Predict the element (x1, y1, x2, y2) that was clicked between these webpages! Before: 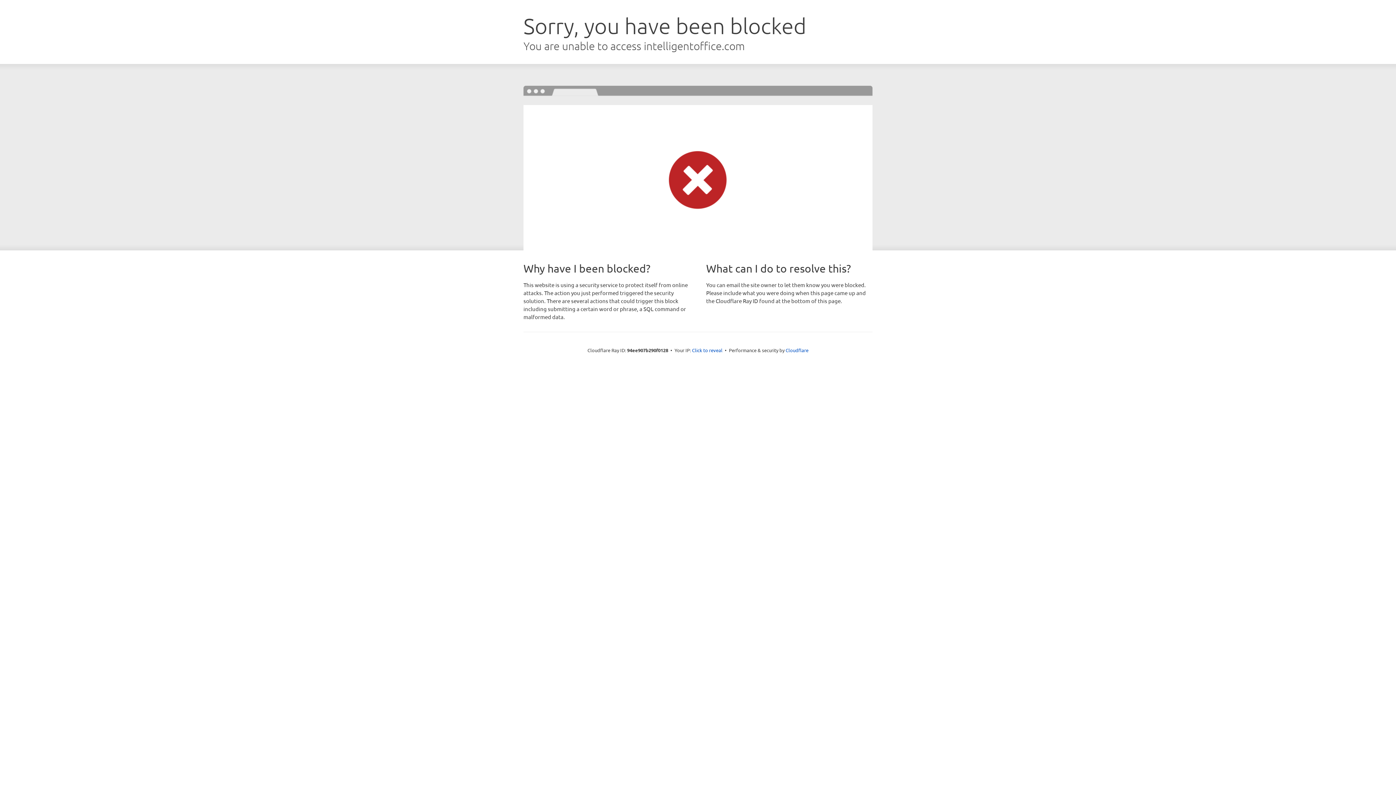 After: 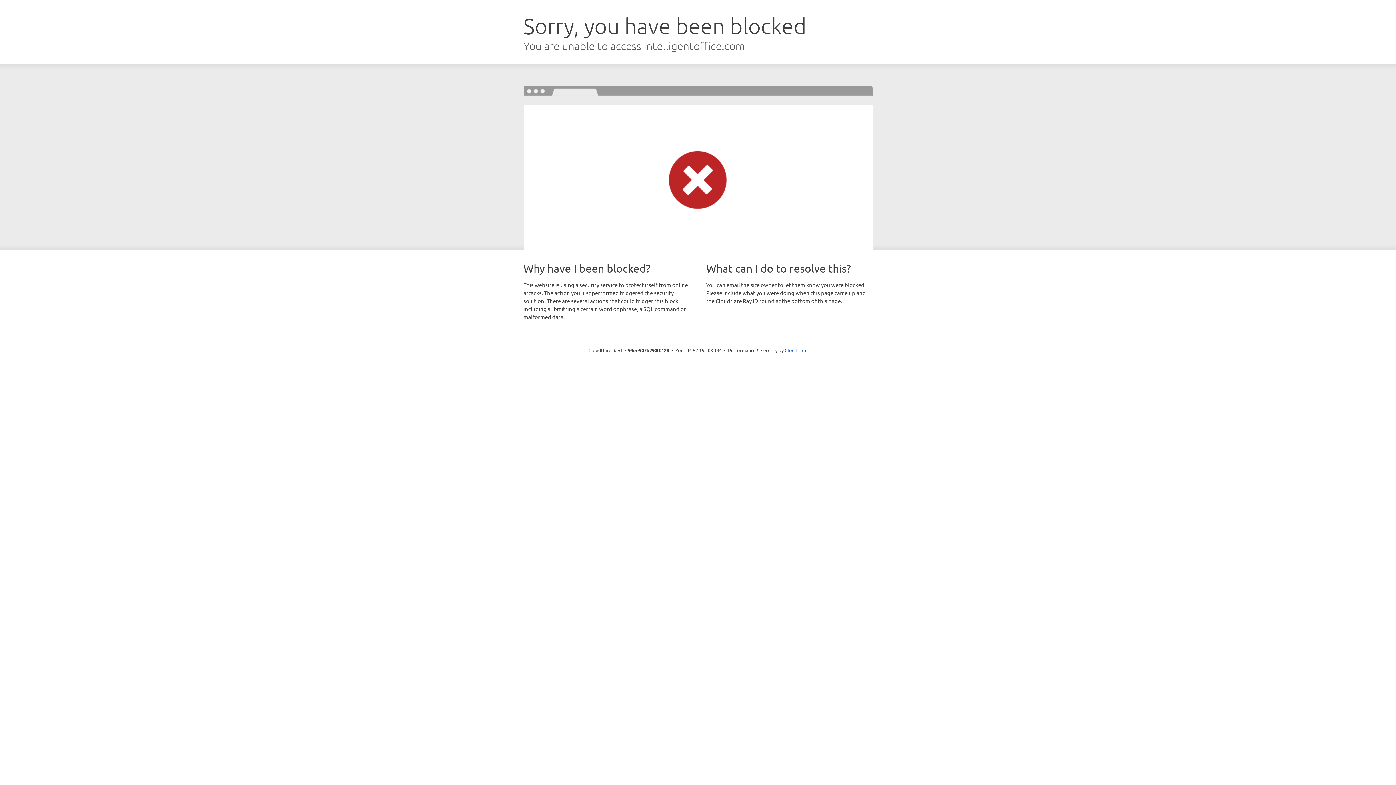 Action: label: Click to reveal bbox: (692, 346, 722, 353)